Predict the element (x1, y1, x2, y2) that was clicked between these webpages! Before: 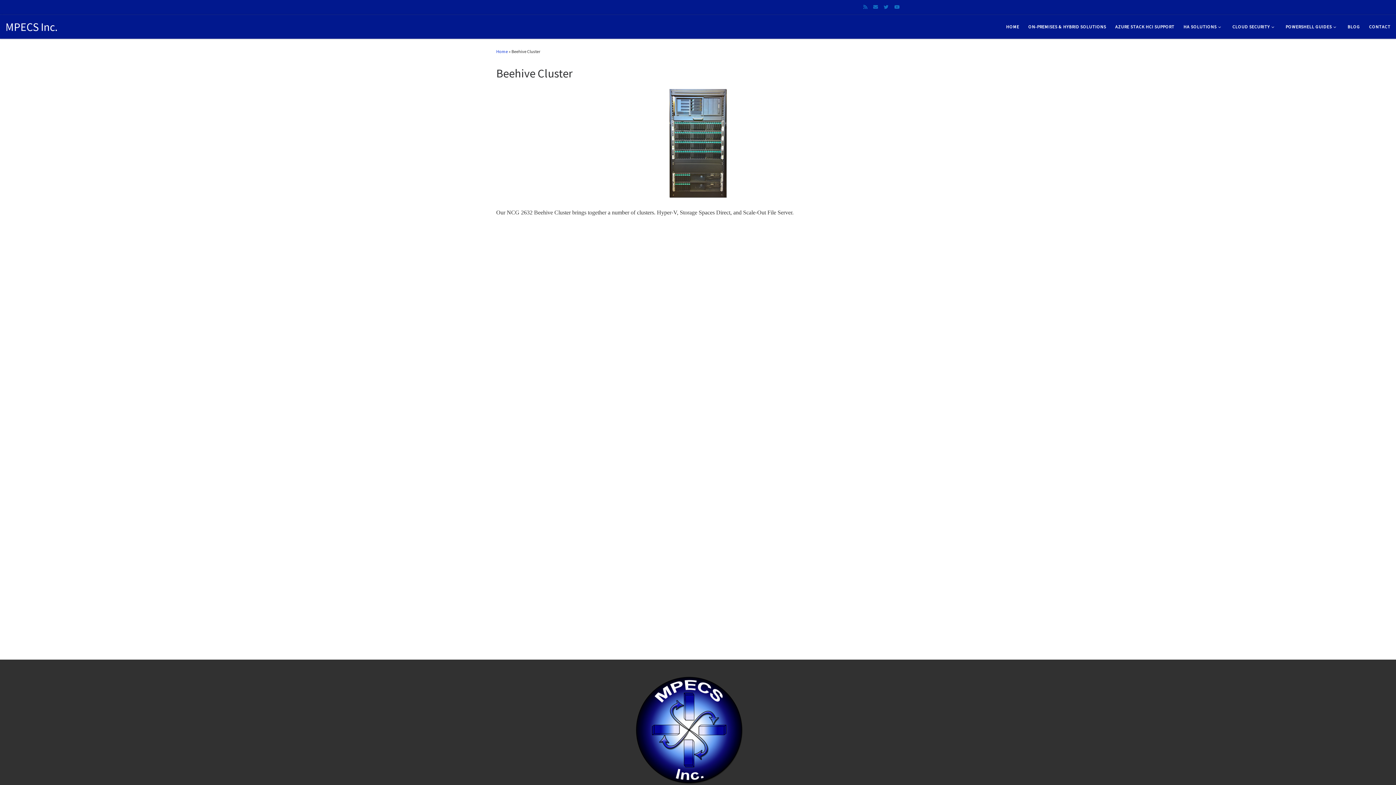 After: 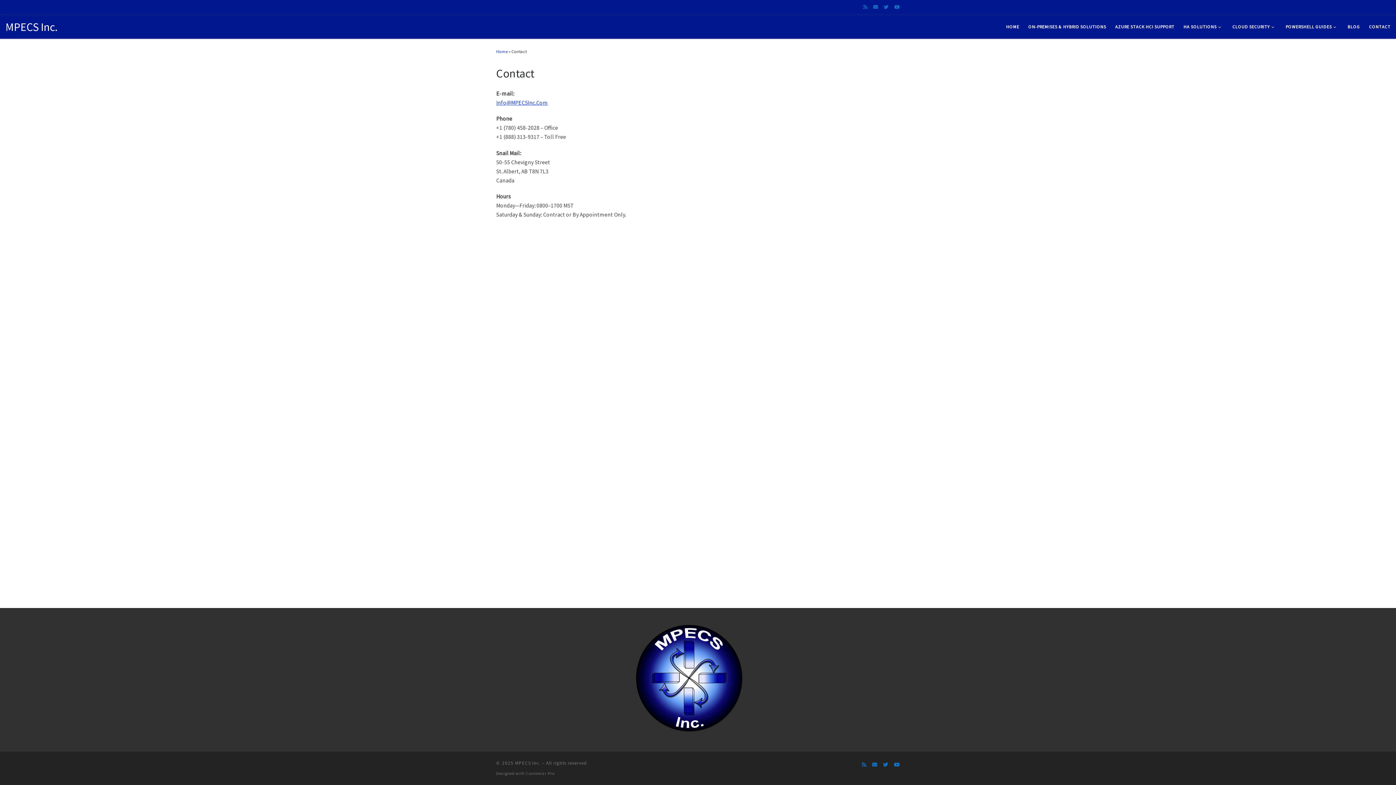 Action: label: CONTACT bbox: (1367, 18, 1393, 34)